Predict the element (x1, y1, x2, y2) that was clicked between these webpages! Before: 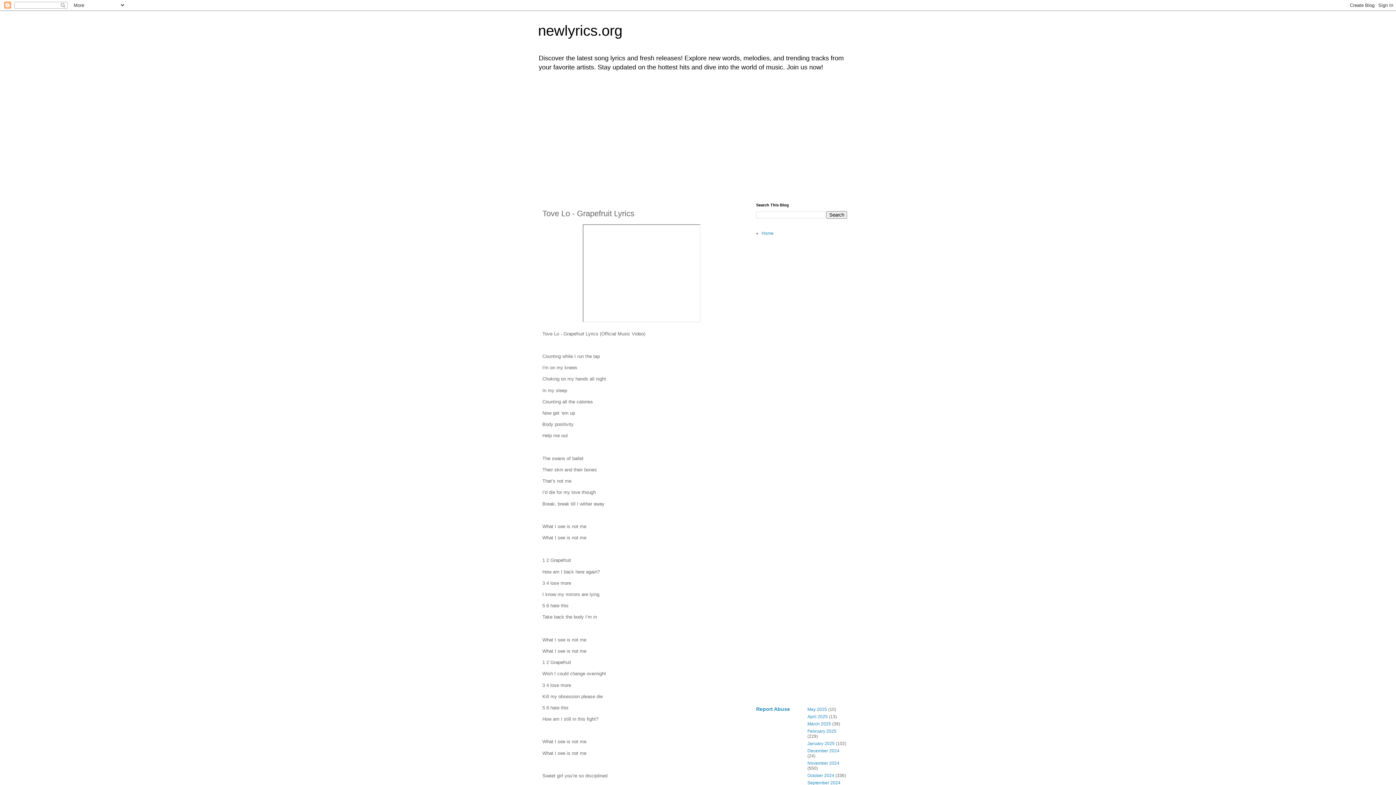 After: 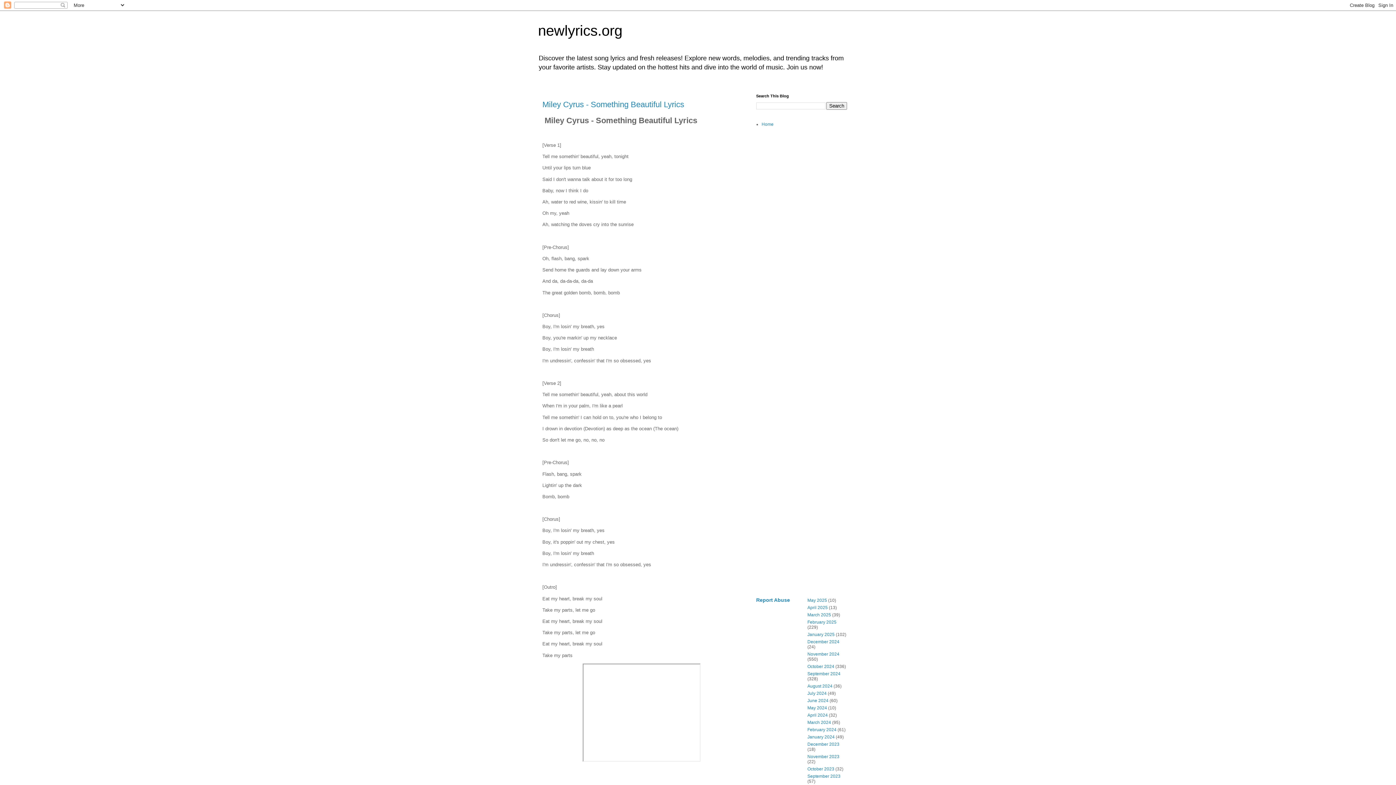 Action: label: March 2025 bbox: (807, 721, 831, 726)